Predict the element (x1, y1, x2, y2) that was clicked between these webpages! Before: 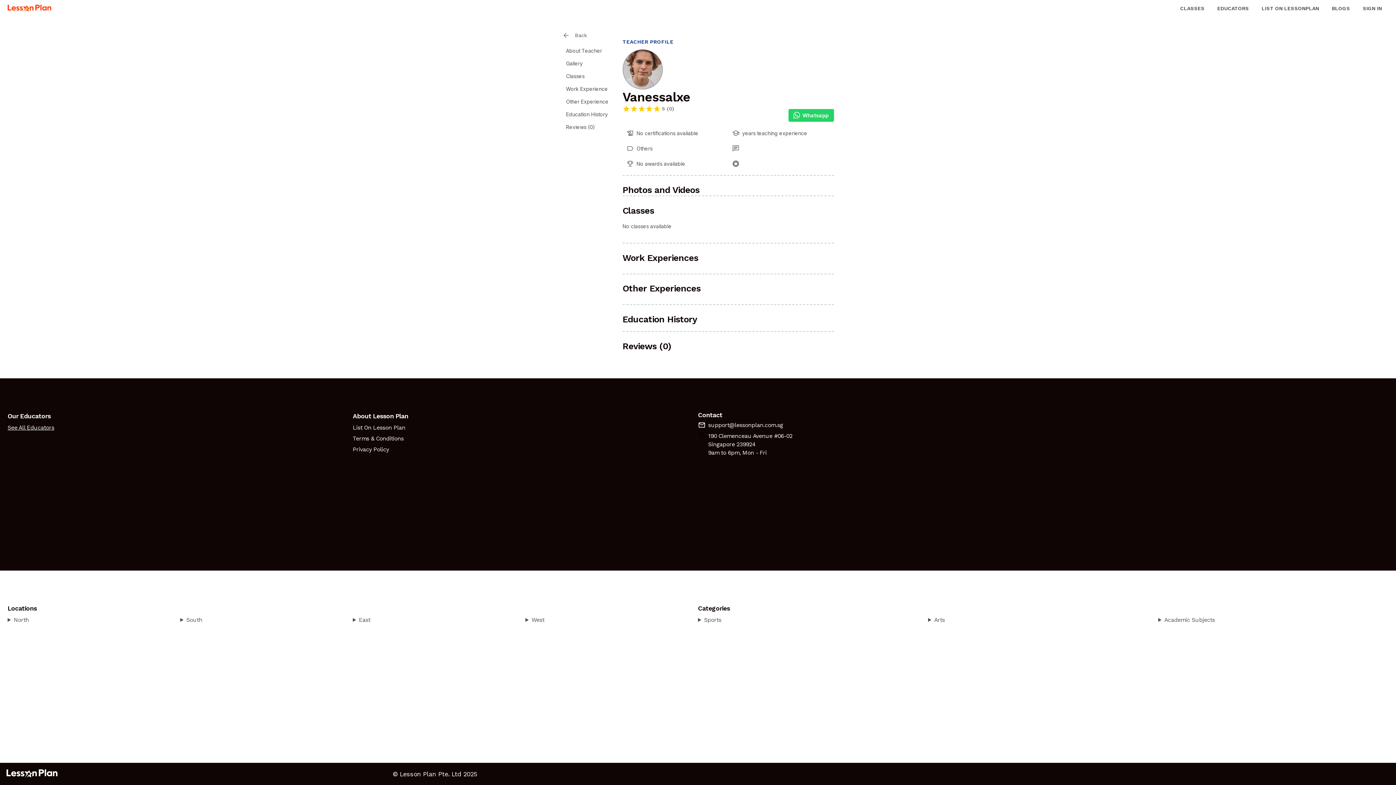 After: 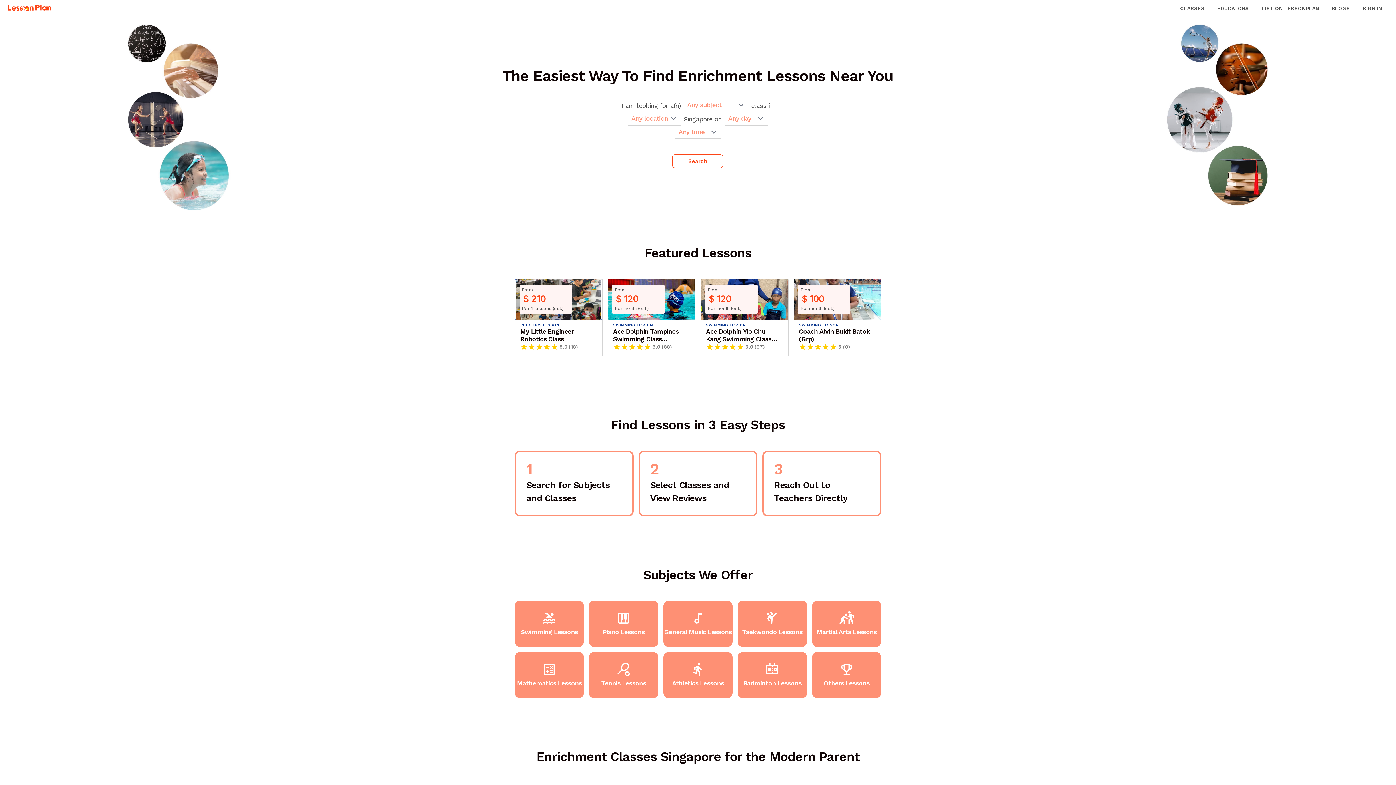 Action: bbox: (7, 4, 51, 11) label: Lesson Plan